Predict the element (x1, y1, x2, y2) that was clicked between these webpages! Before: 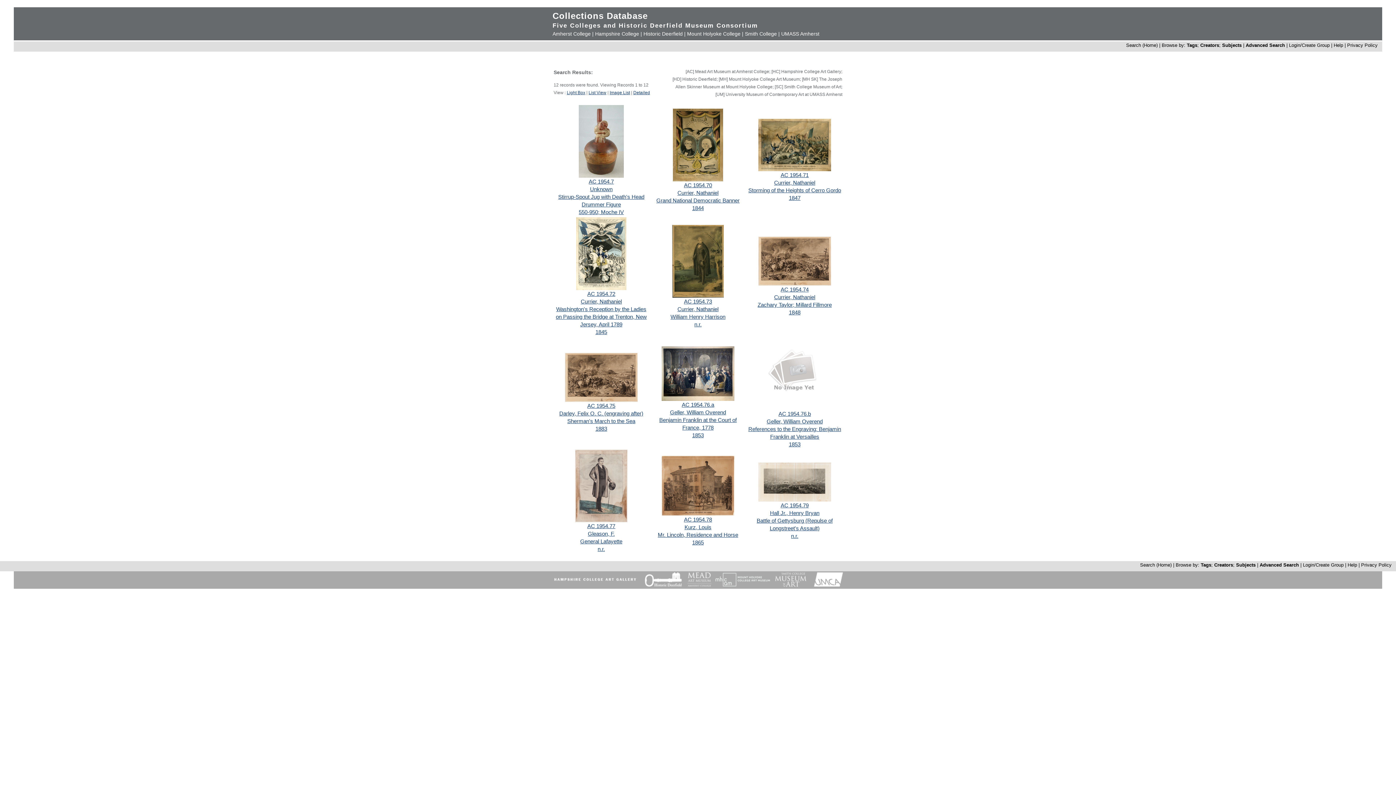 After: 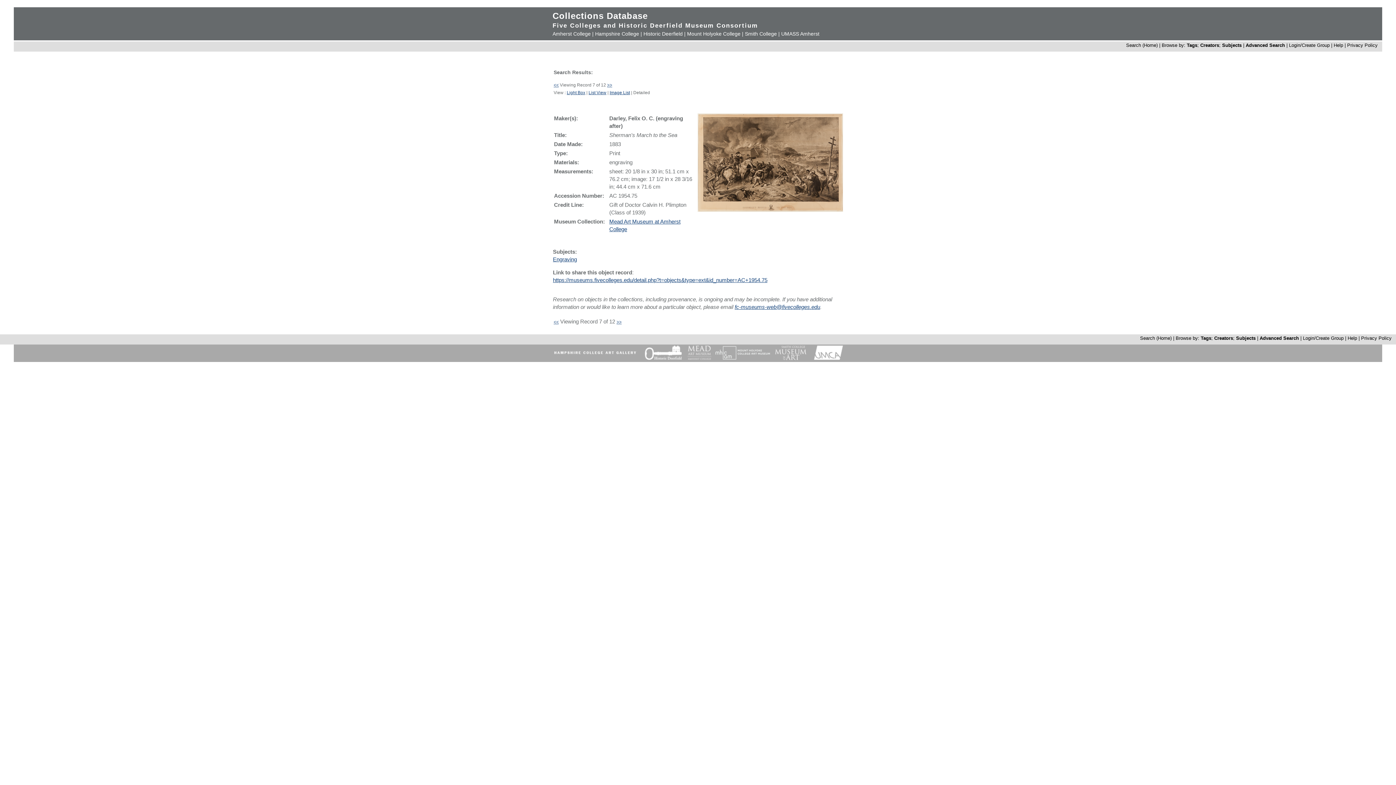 Action: label: 
 bbox: (565, 397, 637, 403)